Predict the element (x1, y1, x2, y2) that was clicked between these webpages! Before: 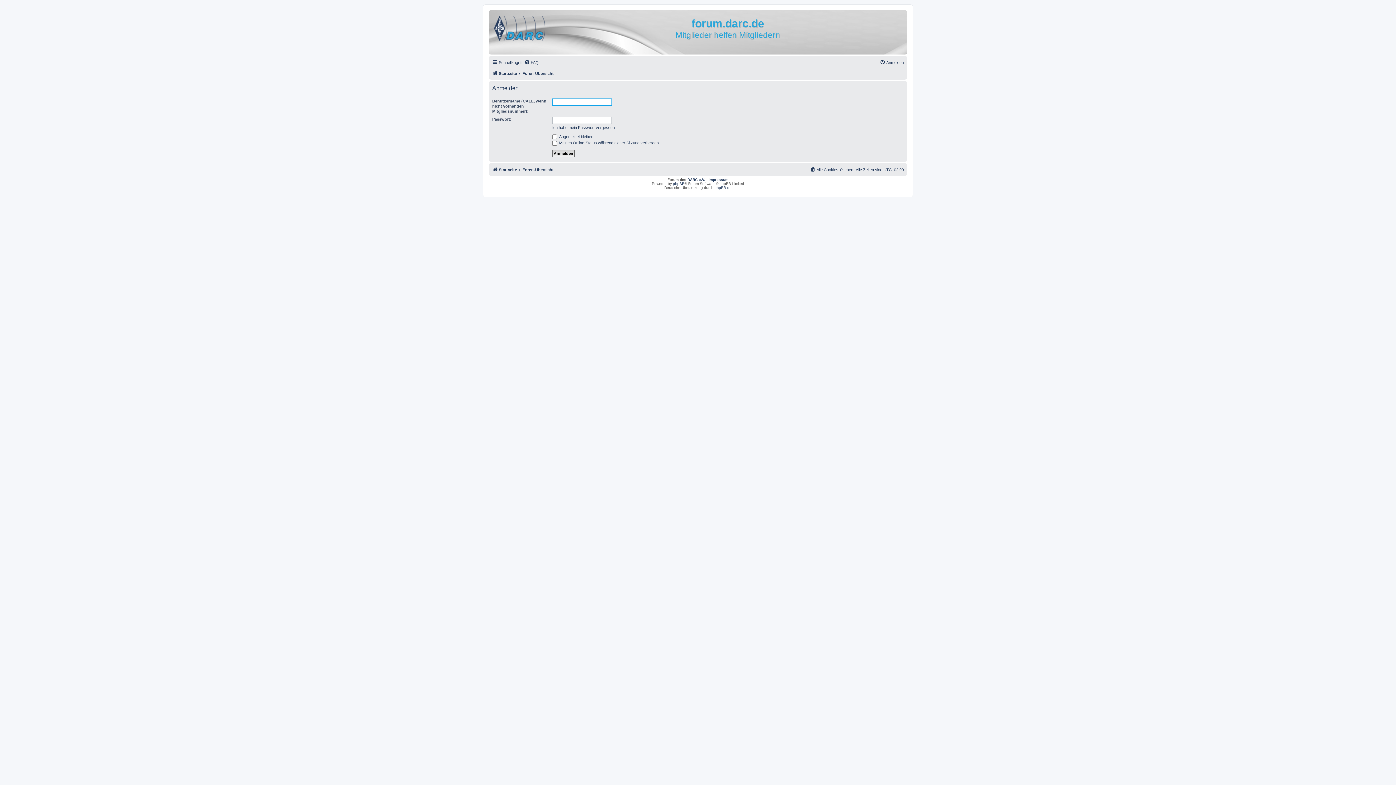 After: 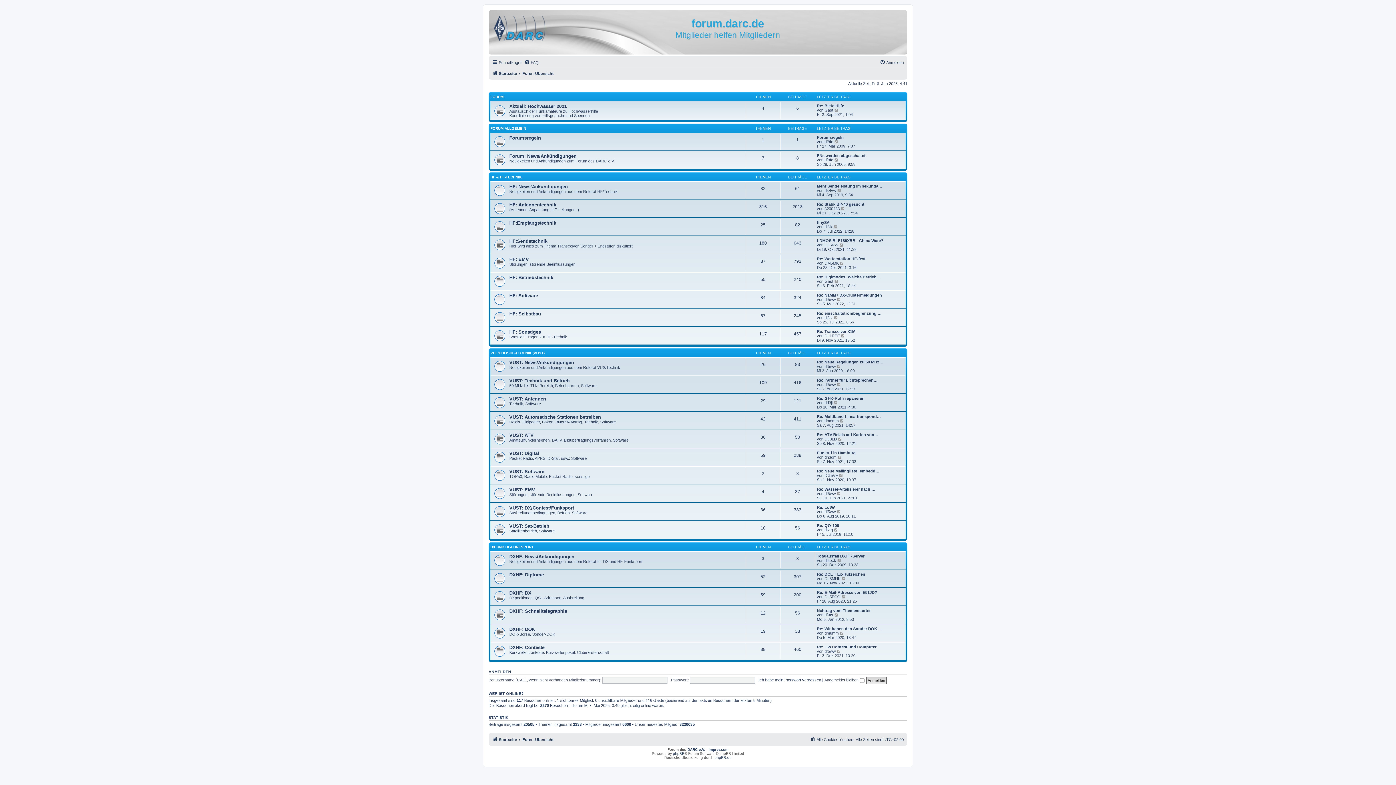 Action: bbox: (490, 12, 550, 42)